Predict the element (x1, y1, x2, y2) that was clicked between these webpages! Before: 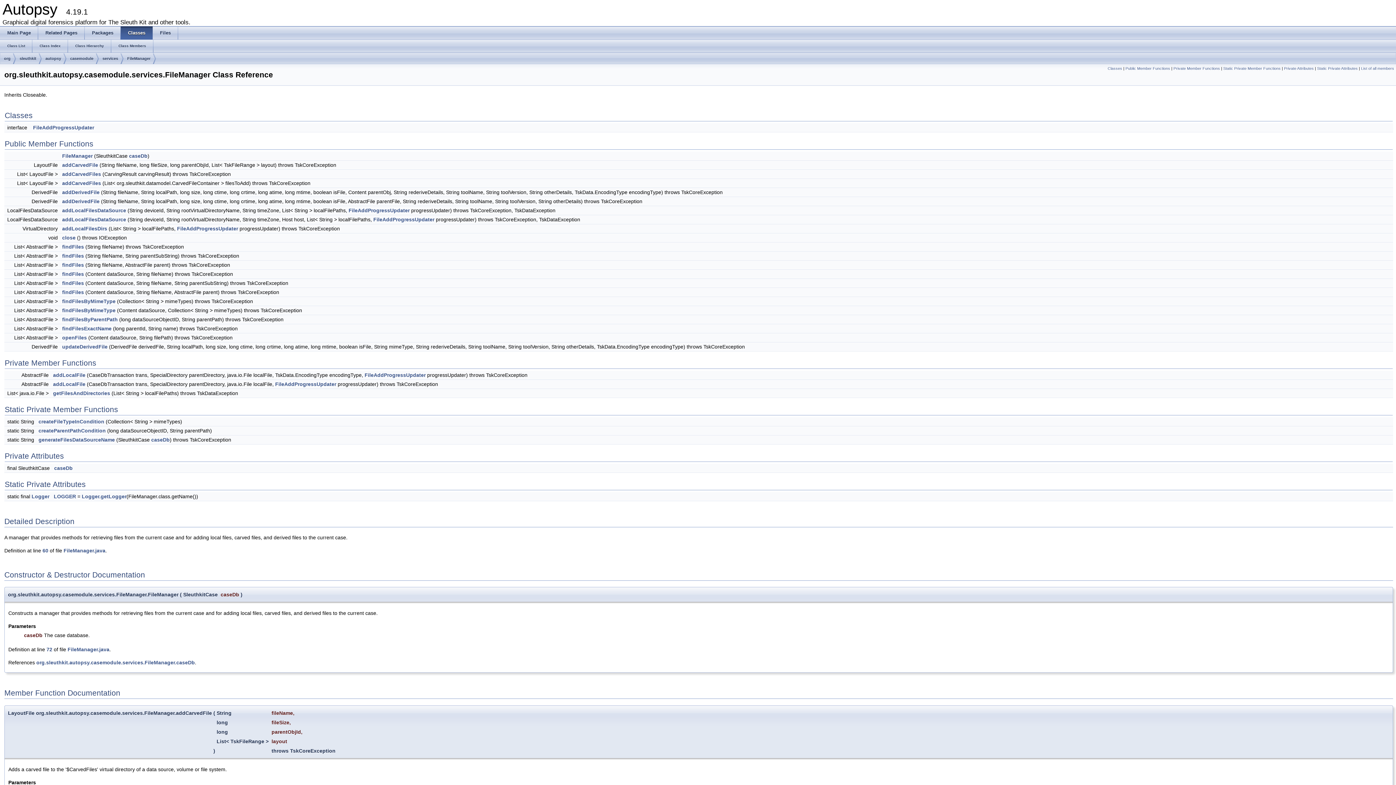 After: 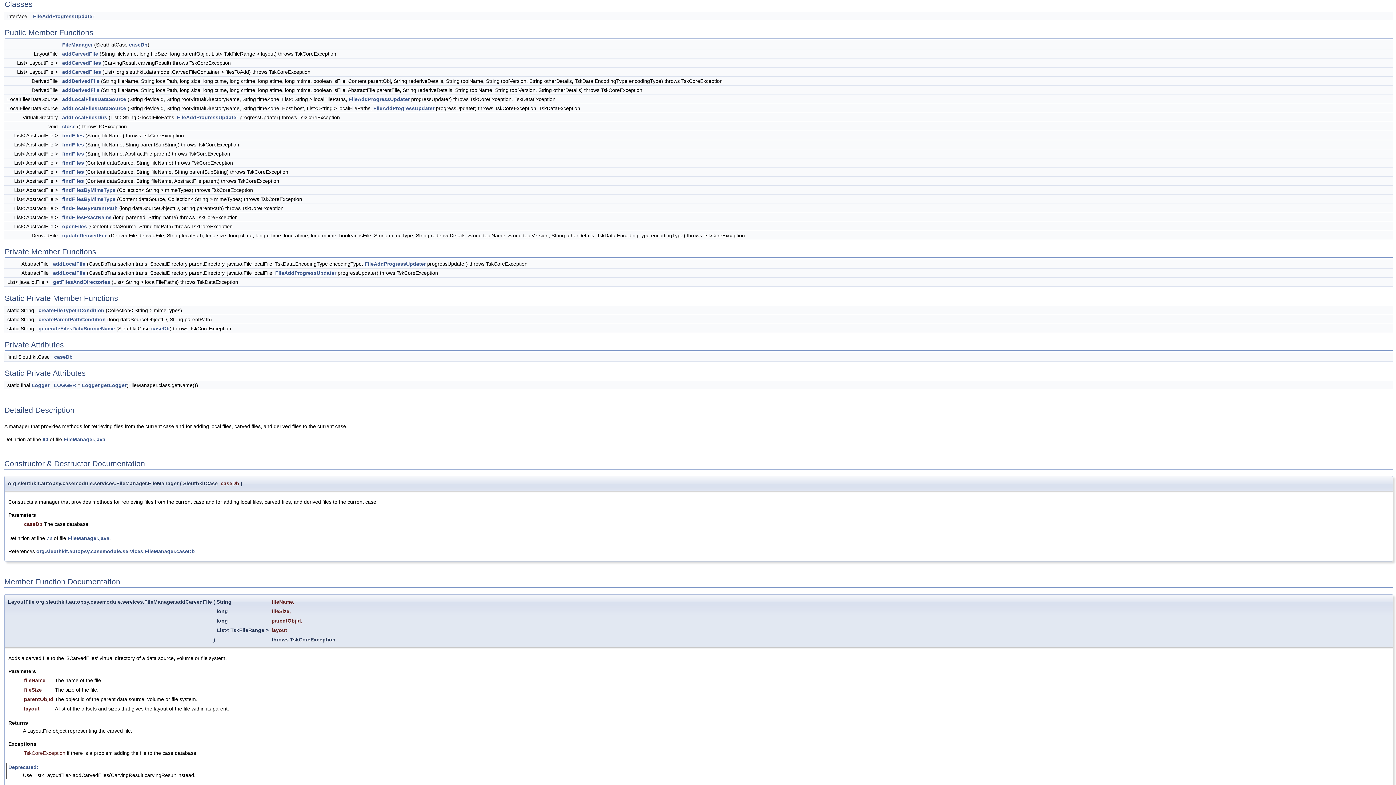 Action: label: Classes bbox: (1108, 66, 1122, 70)